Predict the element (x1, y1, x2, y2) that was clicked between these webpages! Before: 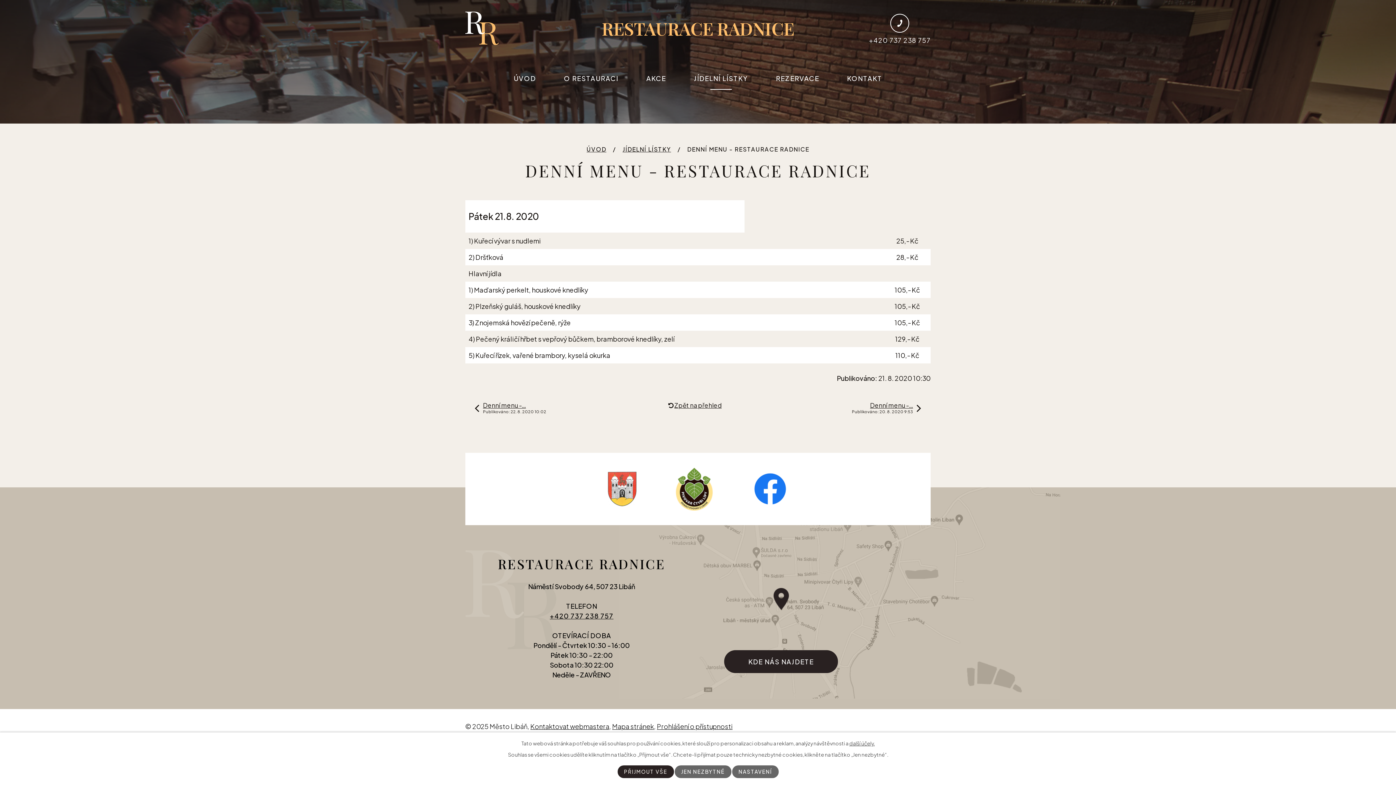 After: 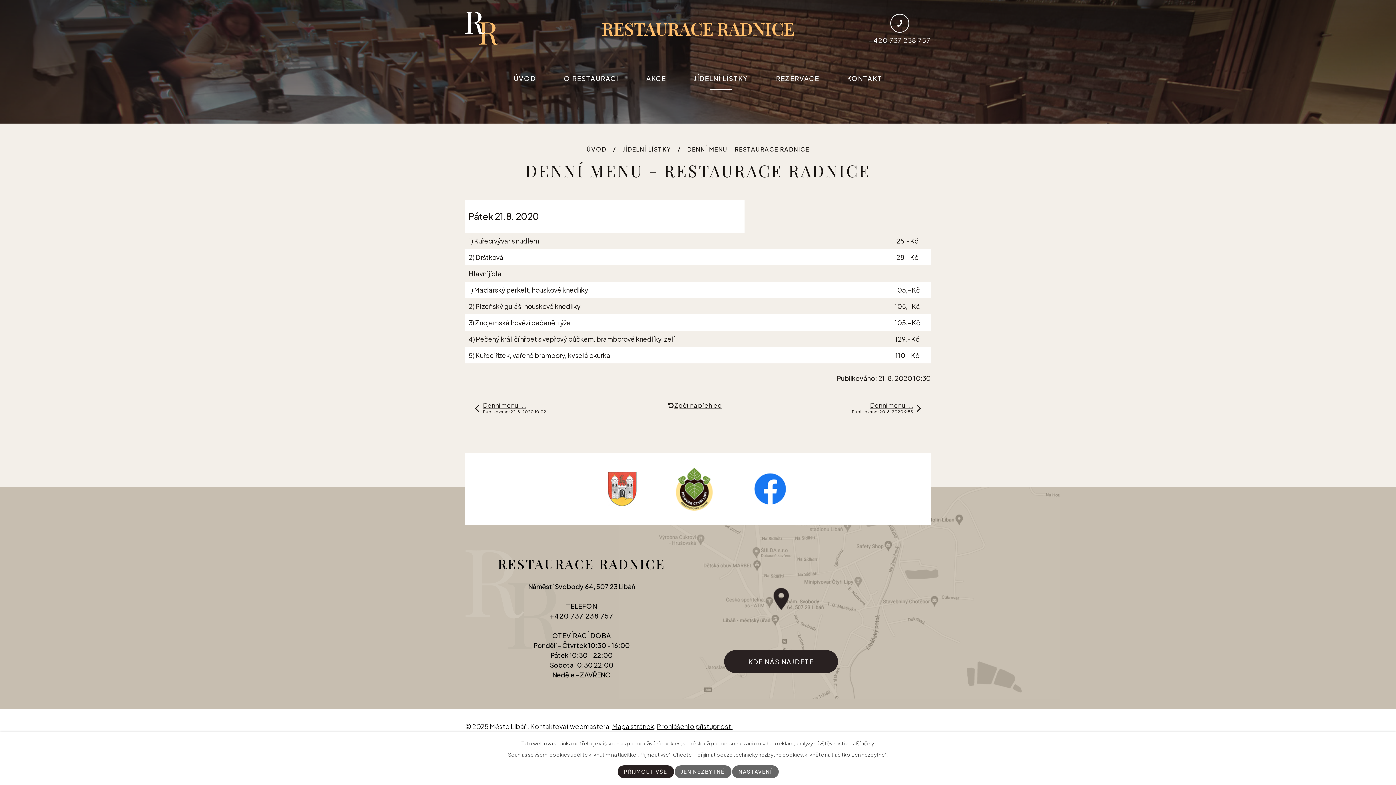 Action: bbox: (530, 722, 609, 730) label: Kontaktovat webmastera